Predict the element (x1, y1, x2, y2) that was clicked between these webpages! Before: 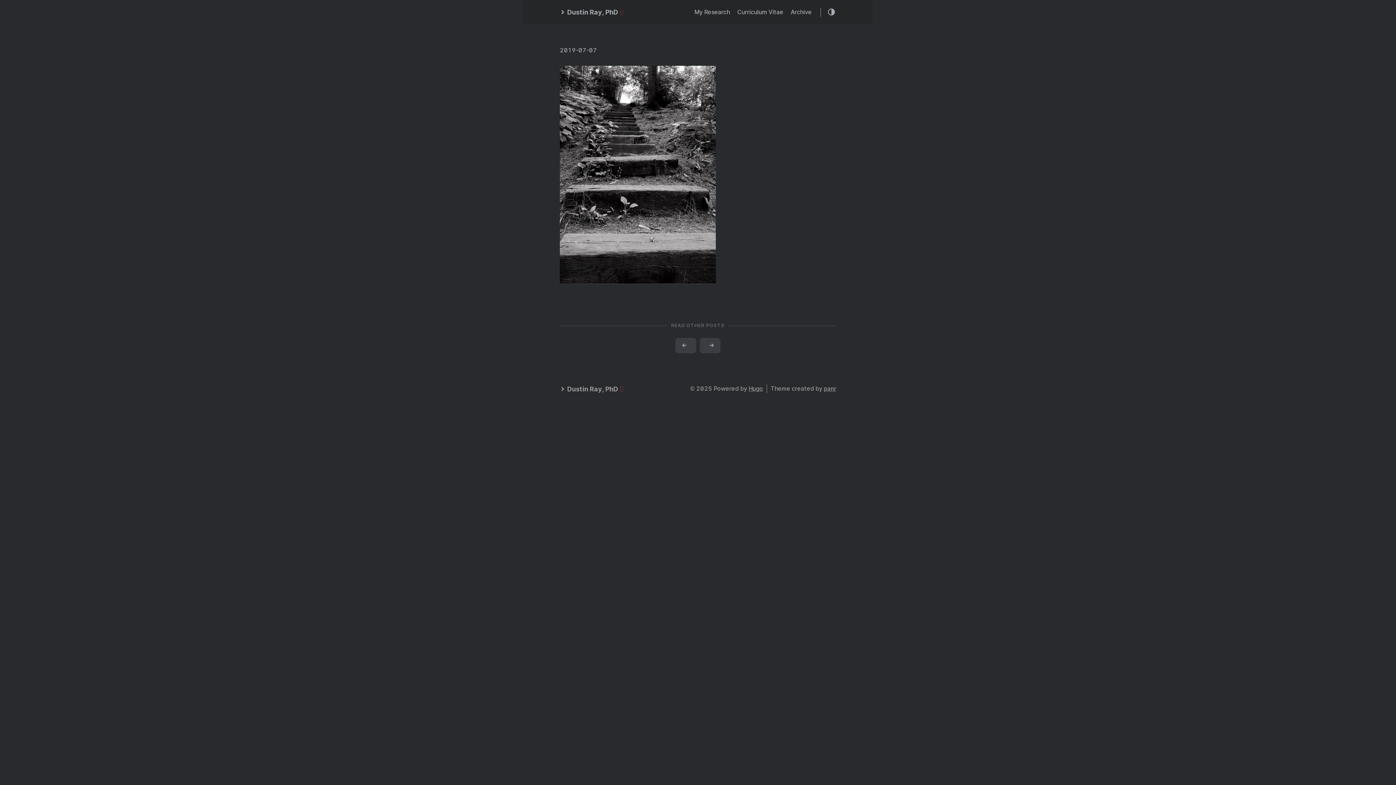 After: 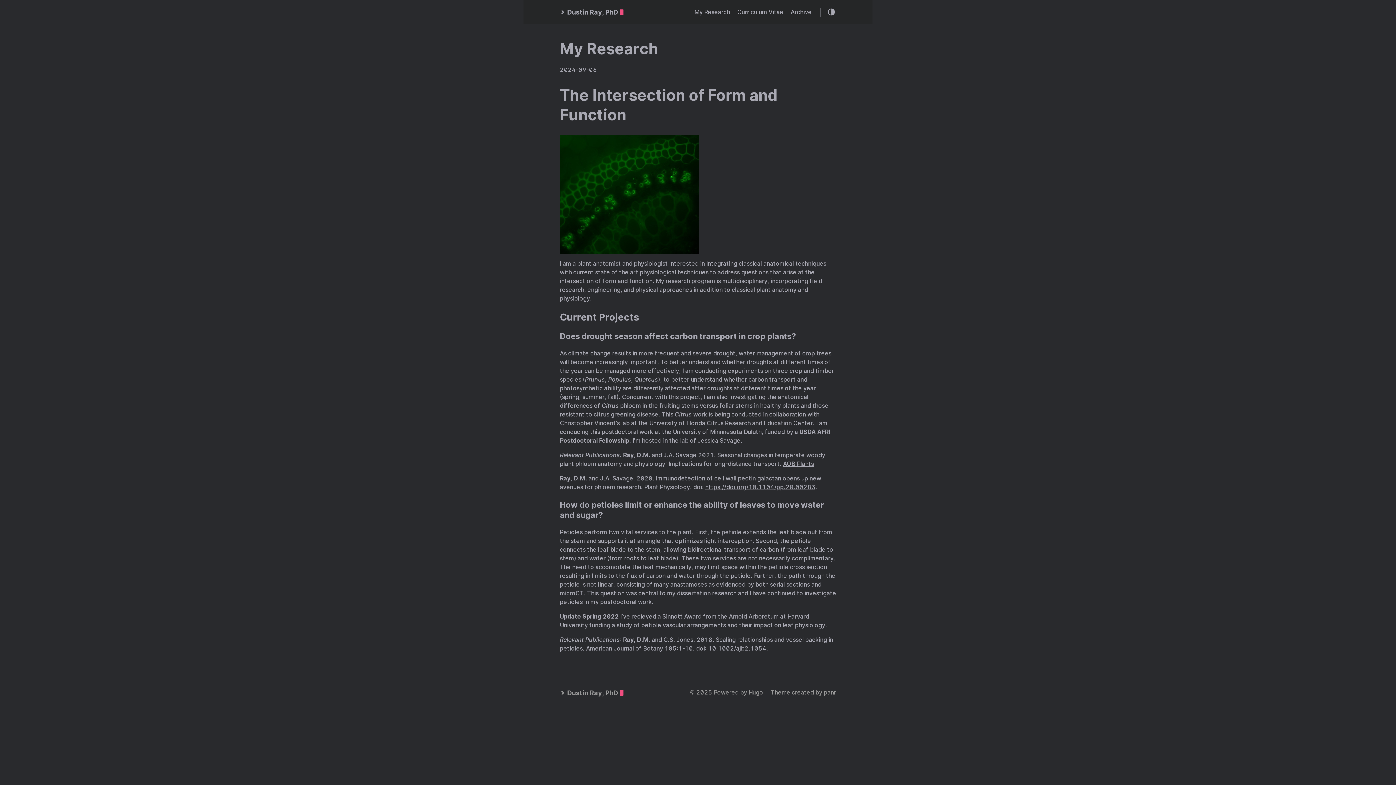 Action: bbox: (694, 8, 730, 15) label: My Research